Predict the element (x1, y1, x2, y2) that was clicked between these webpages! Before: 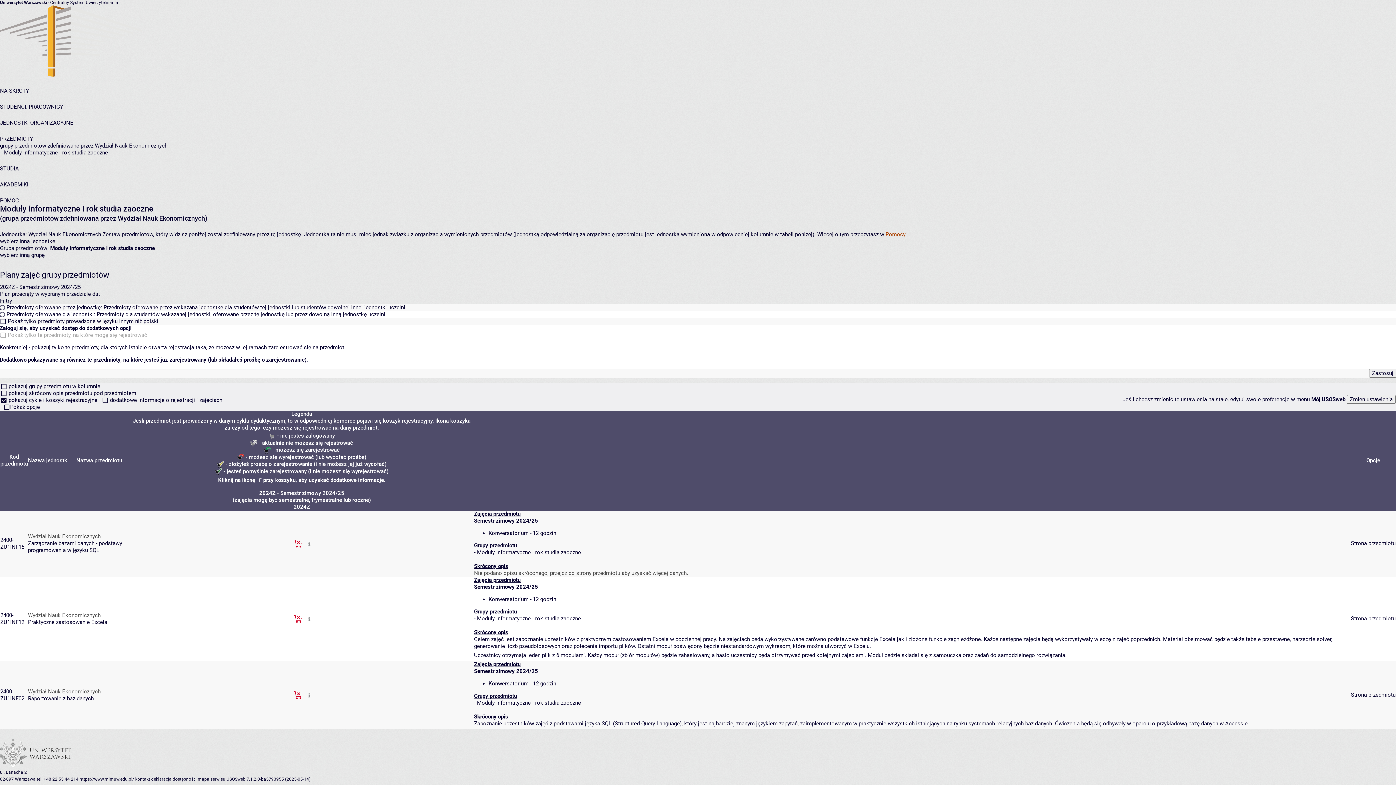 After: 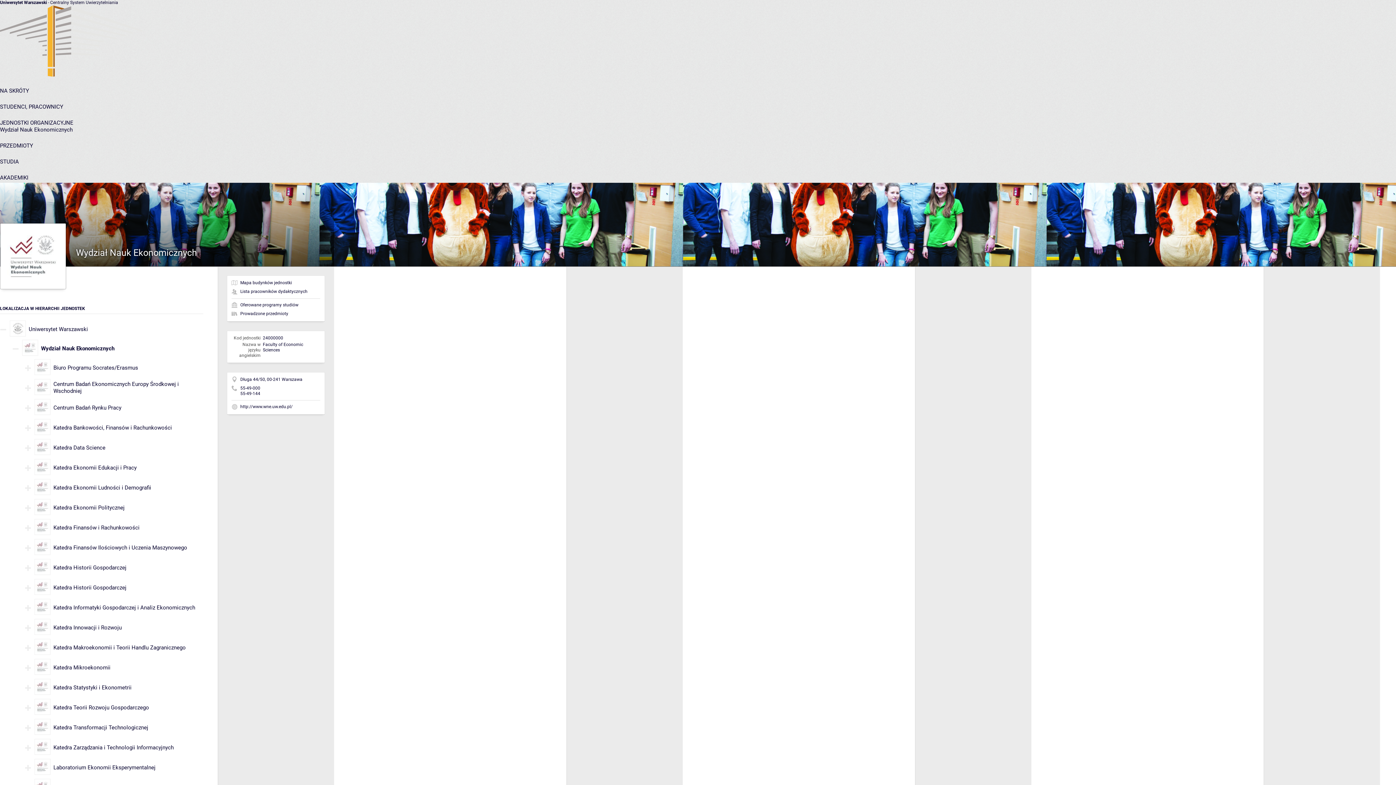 Action: bbox: (28, 612, 100, 618) label: Wydział Nauk Ekonomicznych